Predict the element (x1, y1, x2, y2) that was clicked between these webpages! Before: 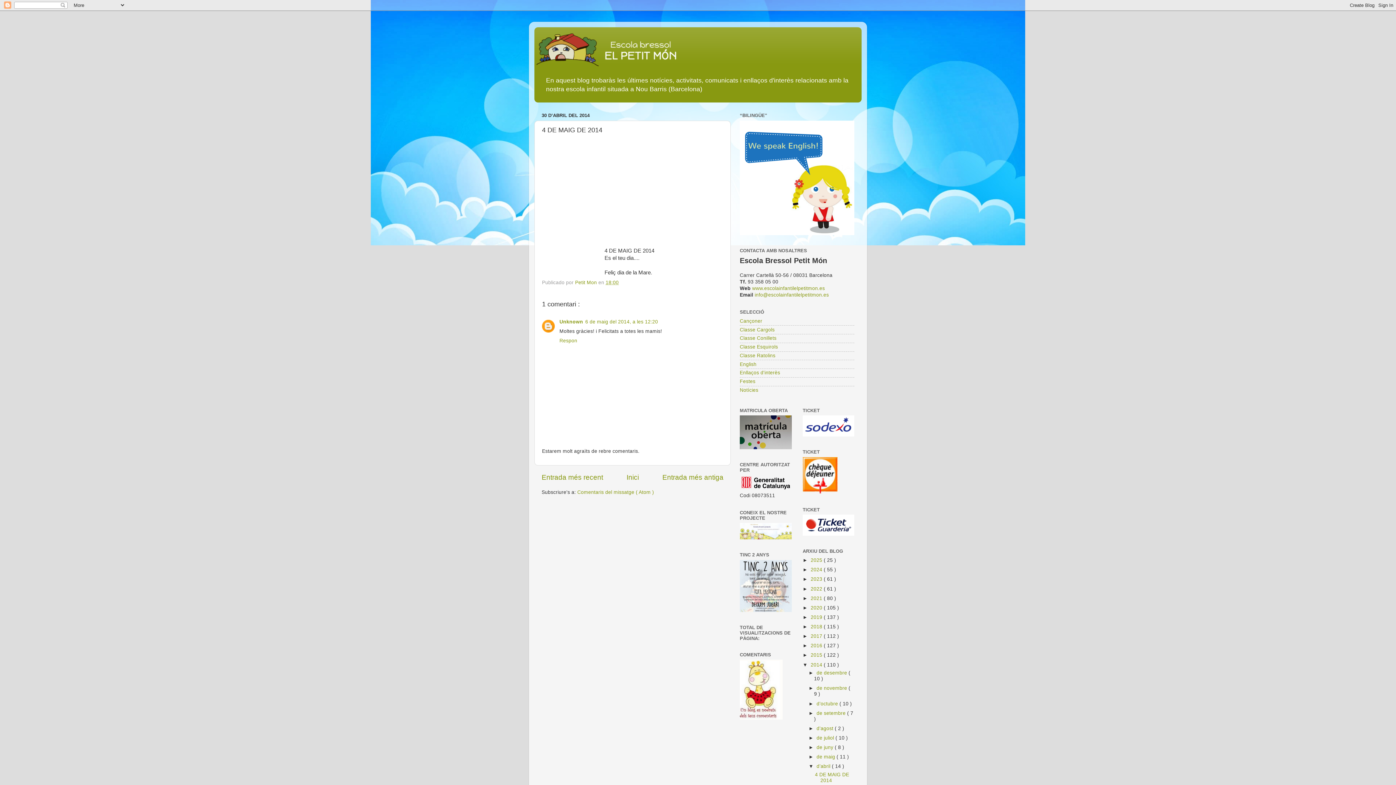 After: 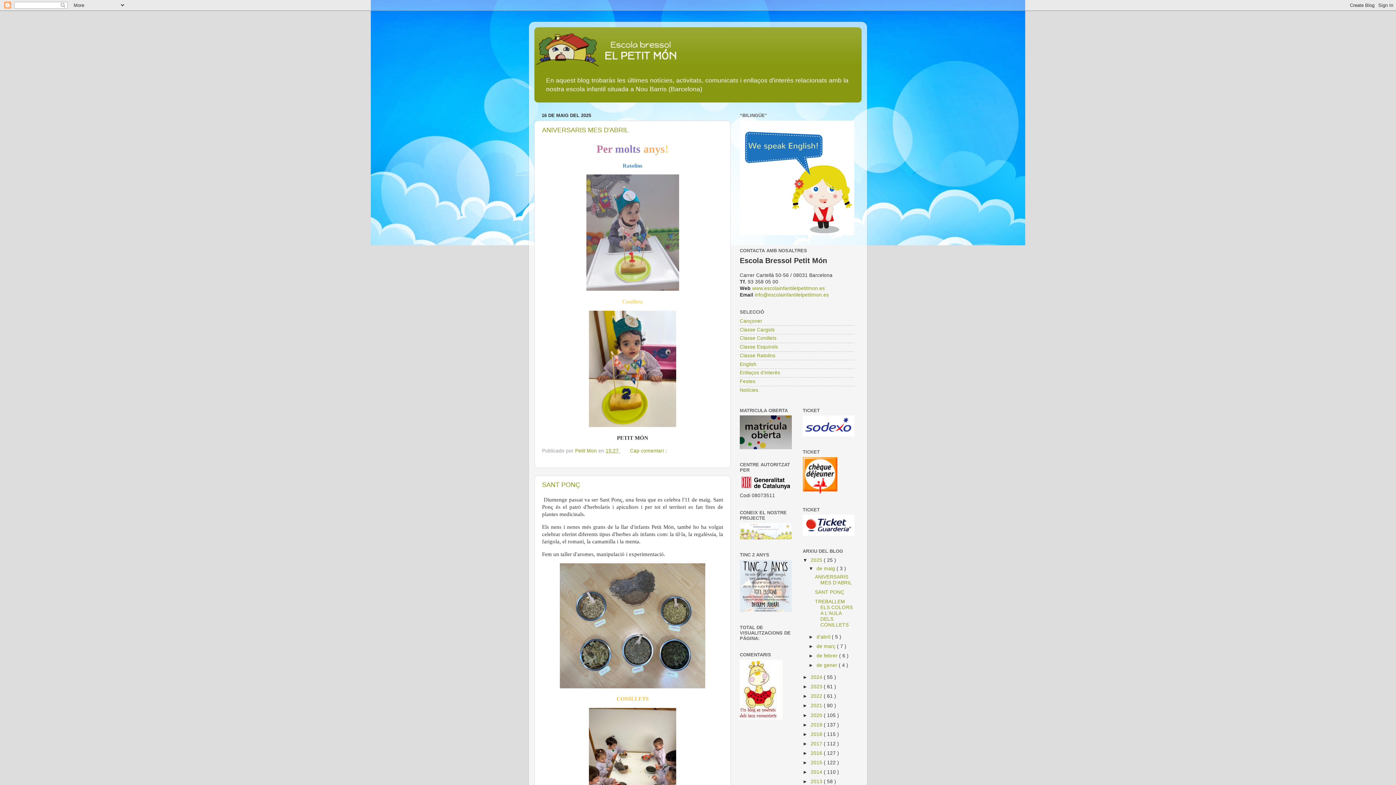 Action: bbox: (626, 473, 639, 481) label: Inici